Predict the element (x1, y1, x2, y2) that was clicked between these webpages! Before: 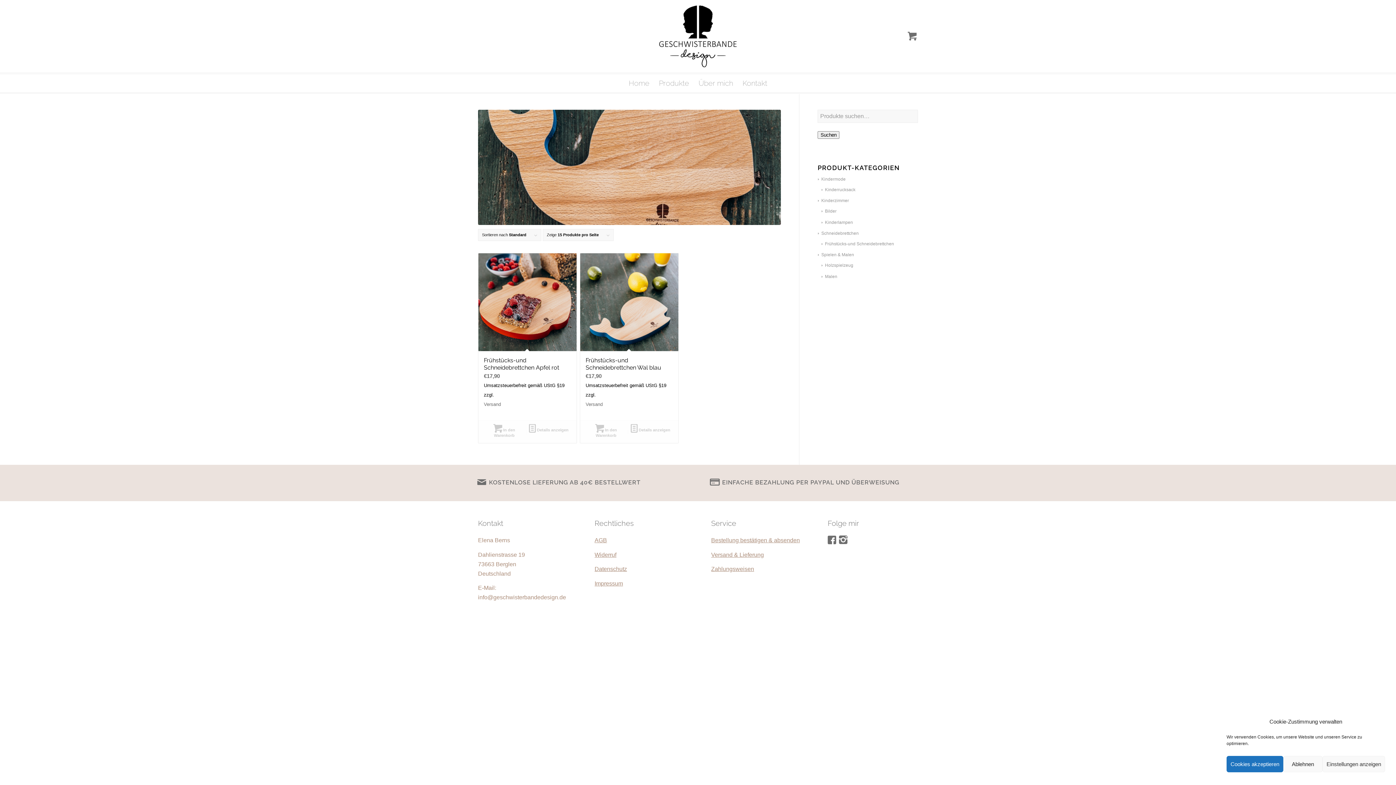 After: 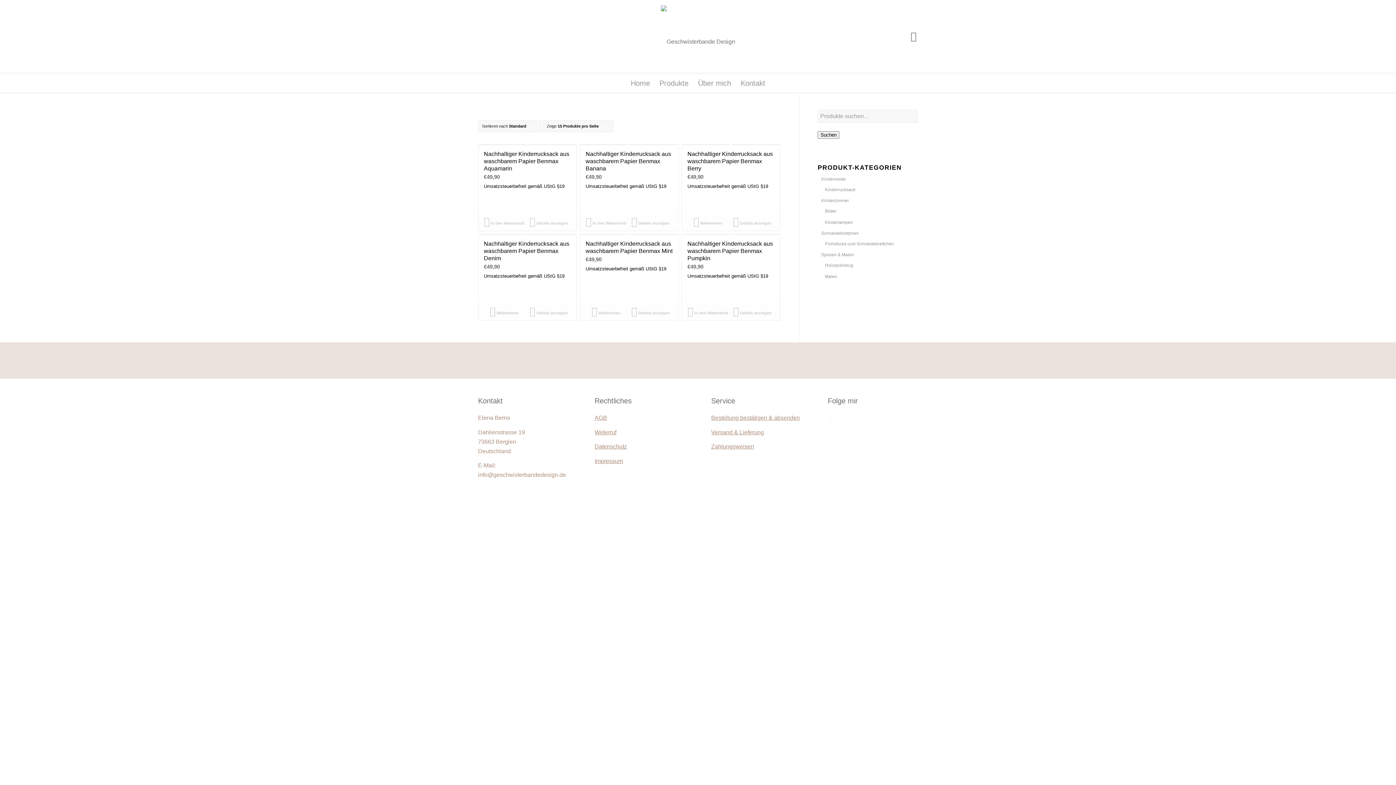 Action: bbox: (821, 187, 855, 192) label: Kinderrucksack